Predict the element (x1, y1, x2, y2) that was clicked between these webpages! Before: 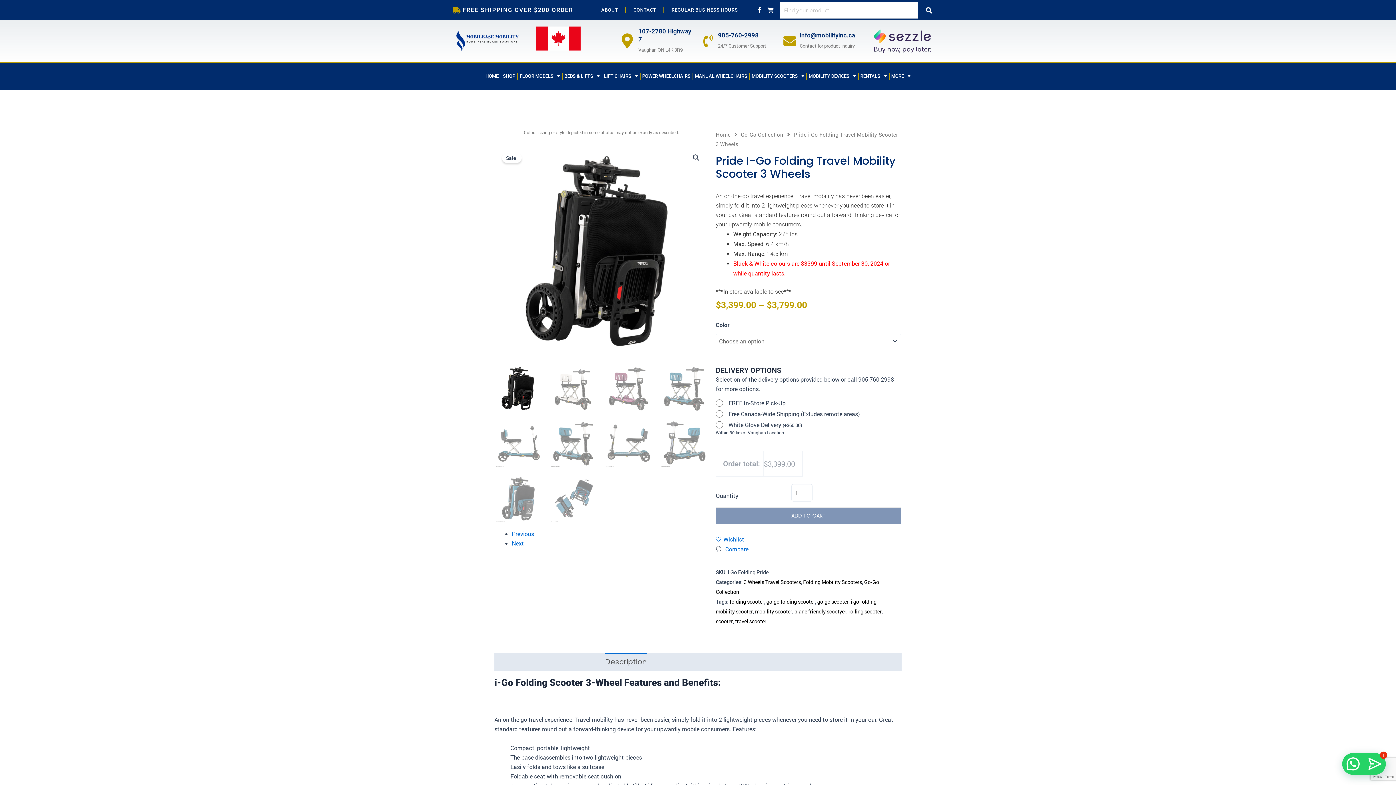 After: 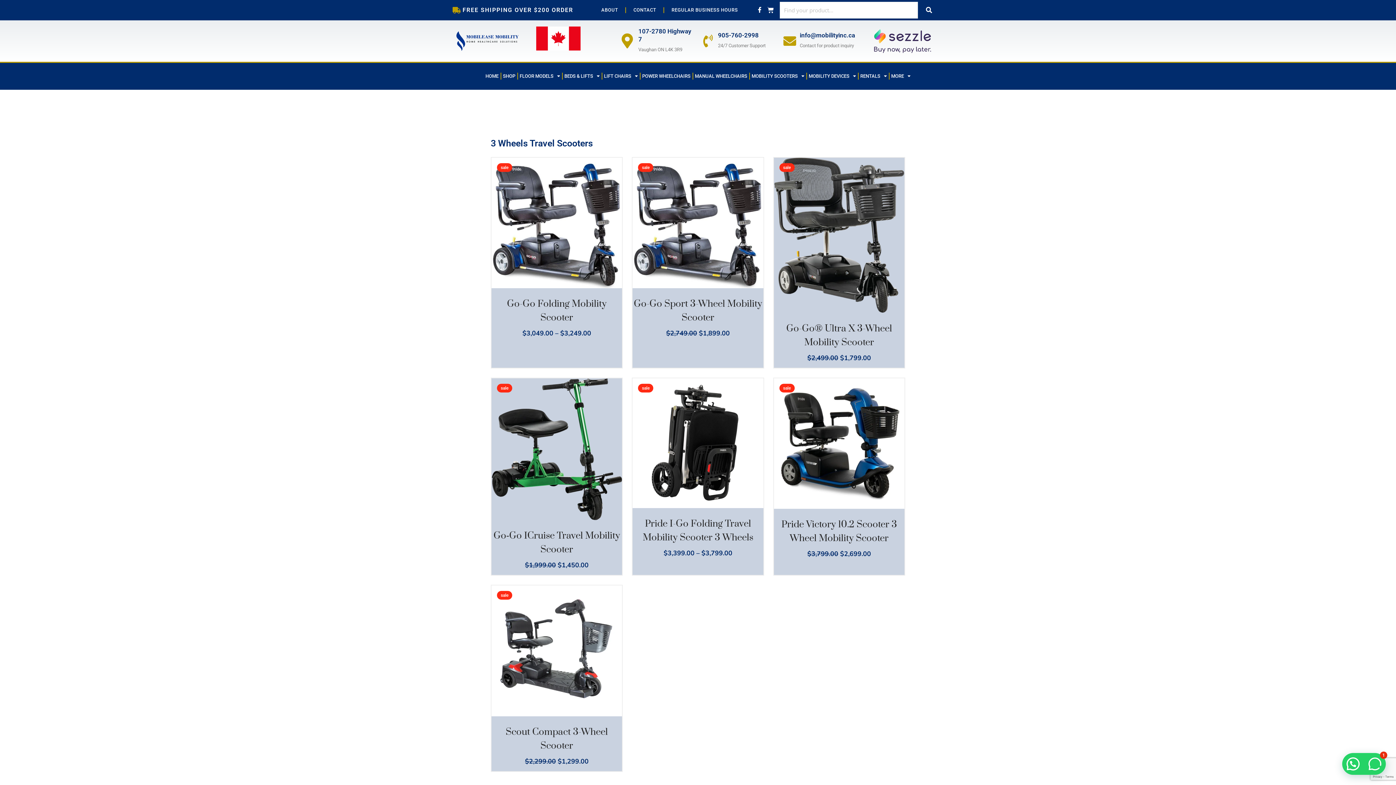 Action: bbox: (743, 579, 801, 585) label: 3 Wheels Travel Scooters